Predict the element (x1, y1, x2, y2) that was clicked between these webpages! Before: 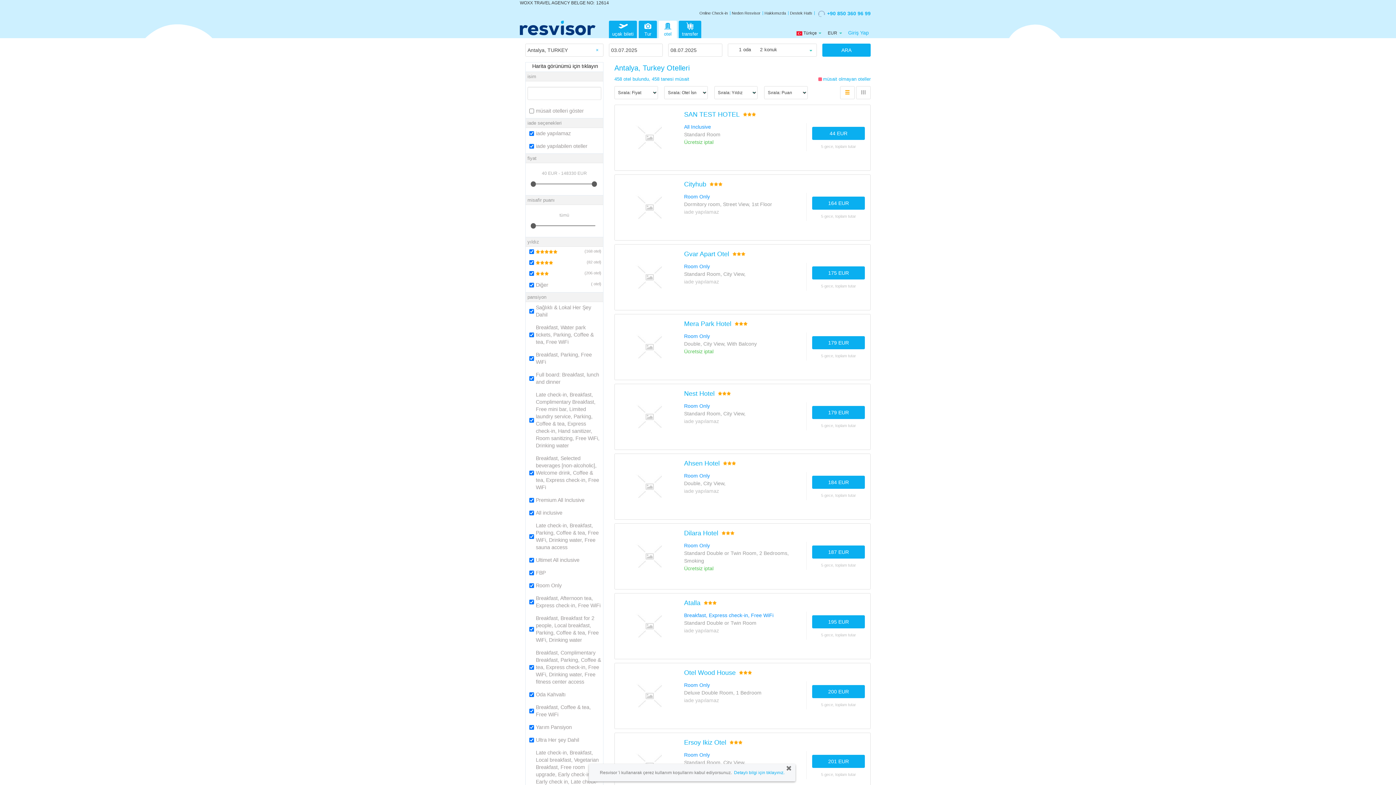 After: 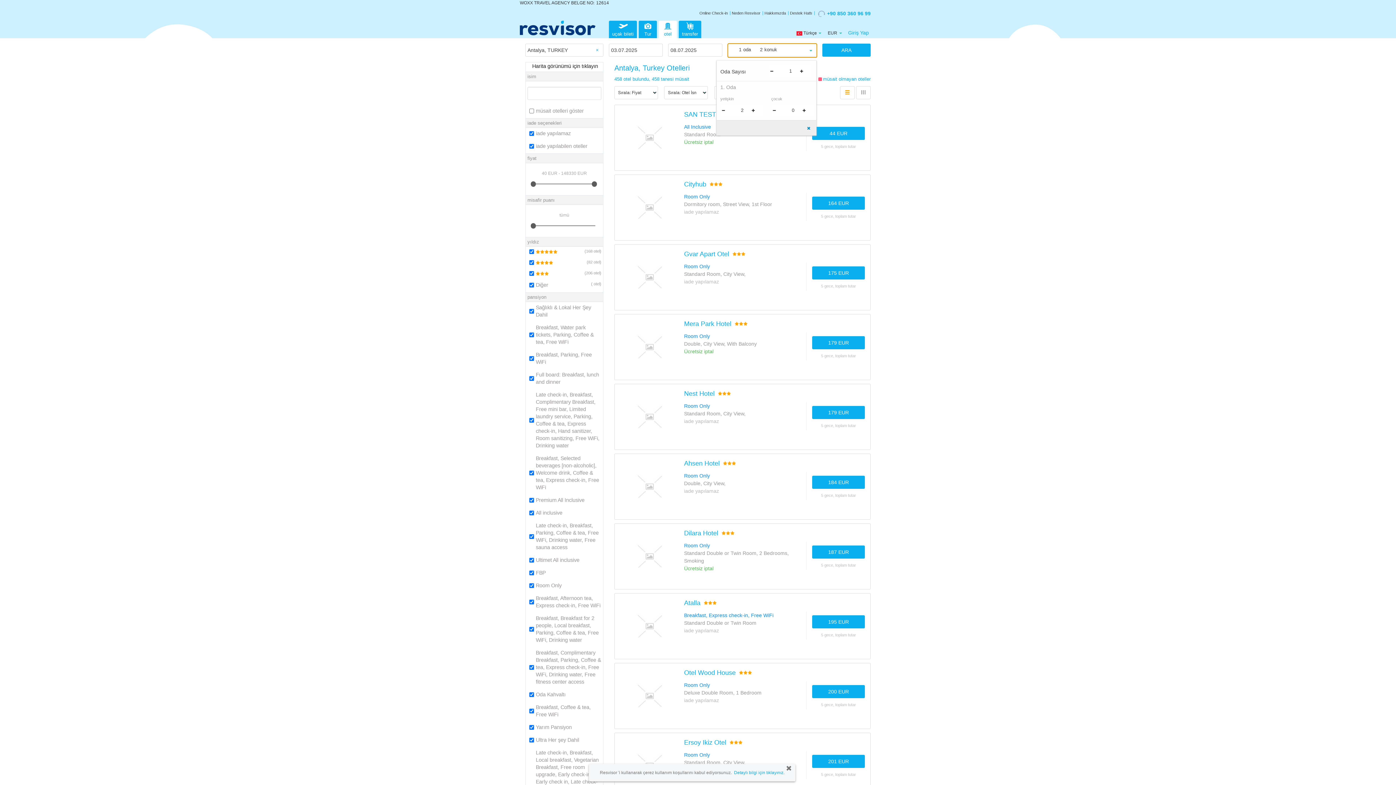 Action: bbox: (728, 44, 816, 57) label: 1
oda
2
konuk